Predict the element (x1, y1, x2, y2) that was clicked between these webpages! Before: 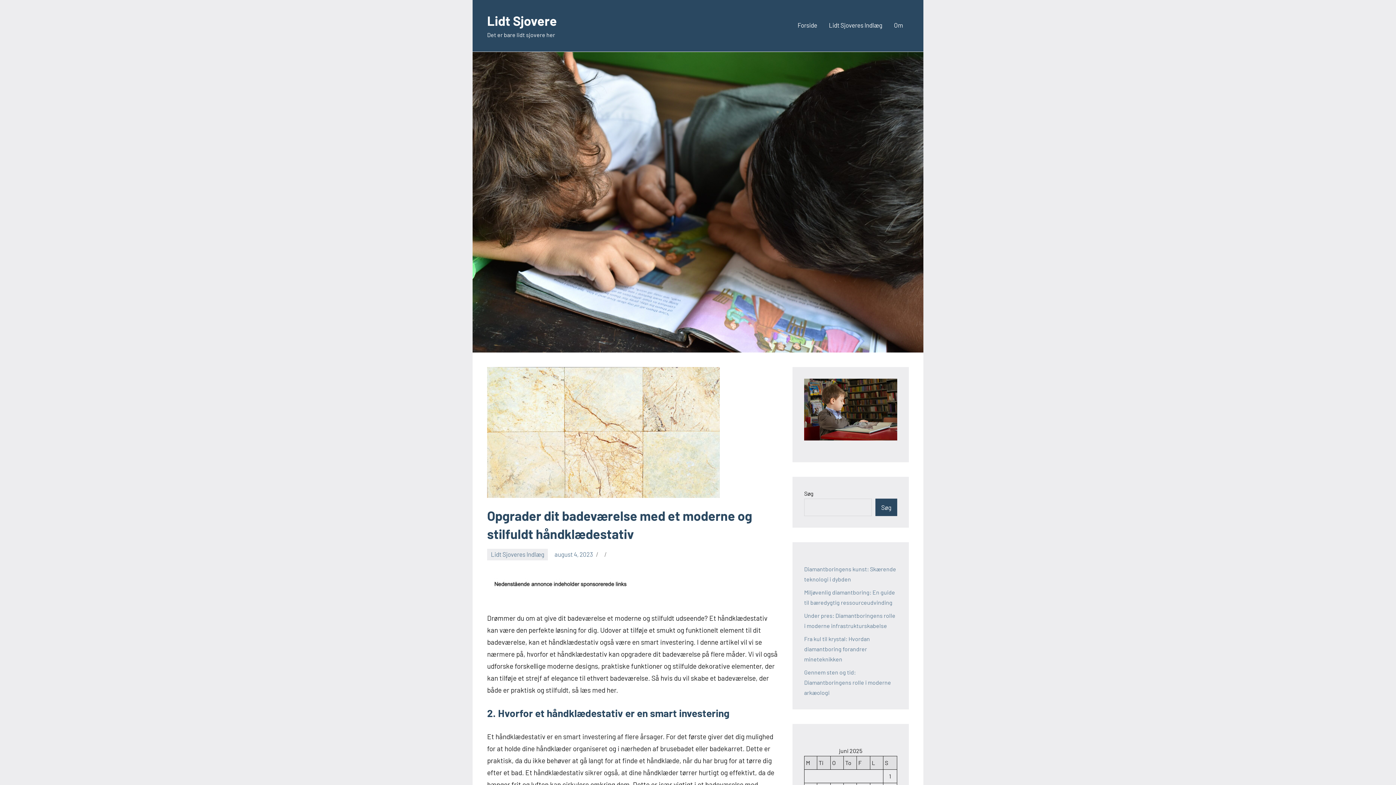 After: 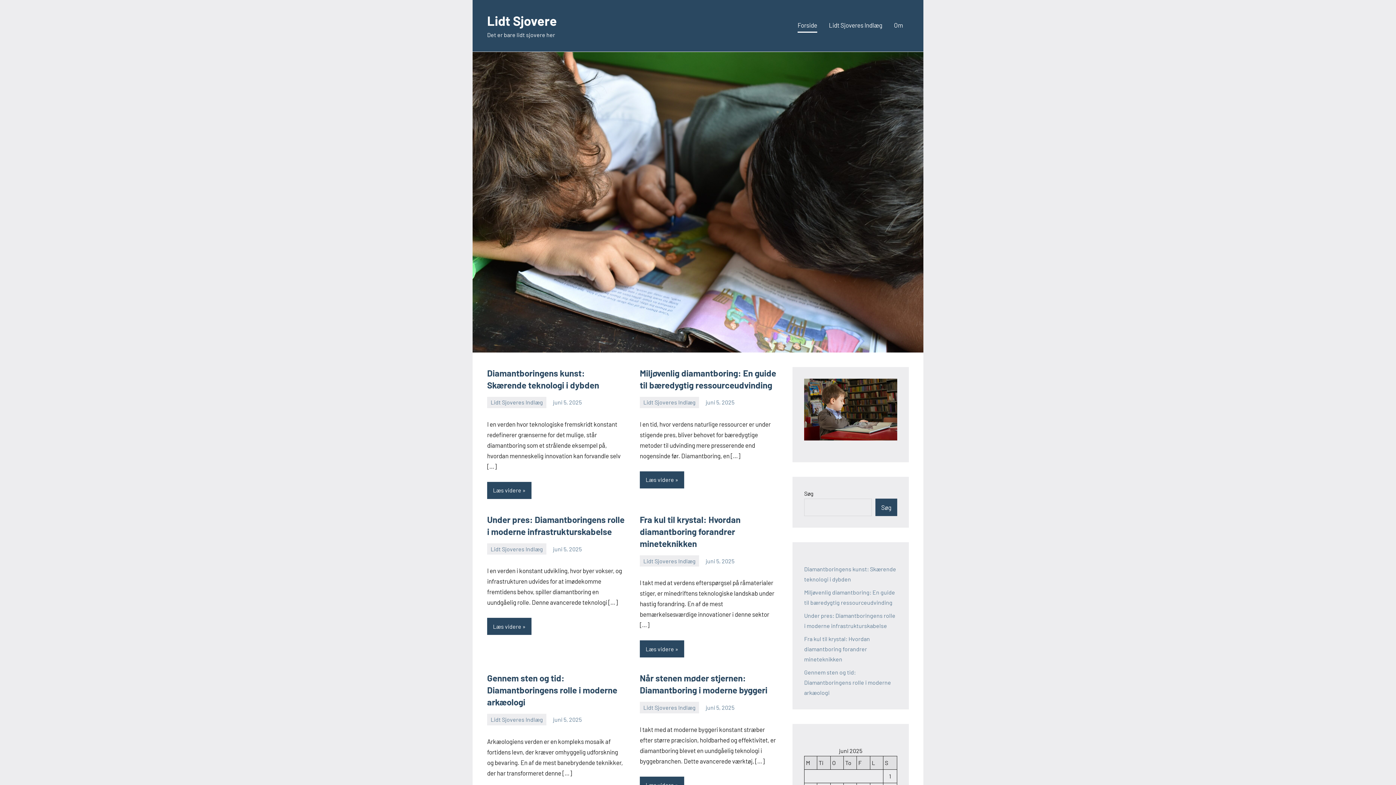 Action: bbox: (797, 18, 817, 32) label: Forside